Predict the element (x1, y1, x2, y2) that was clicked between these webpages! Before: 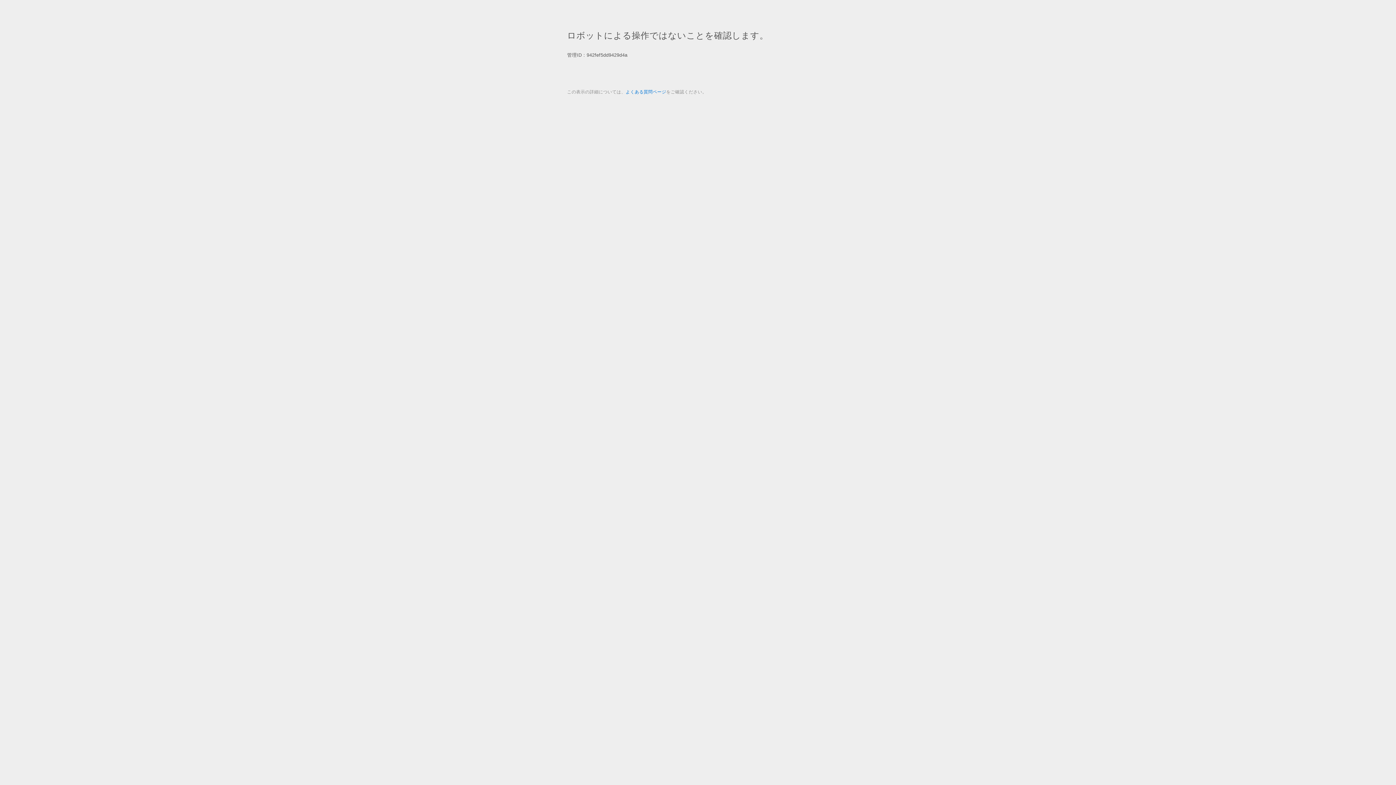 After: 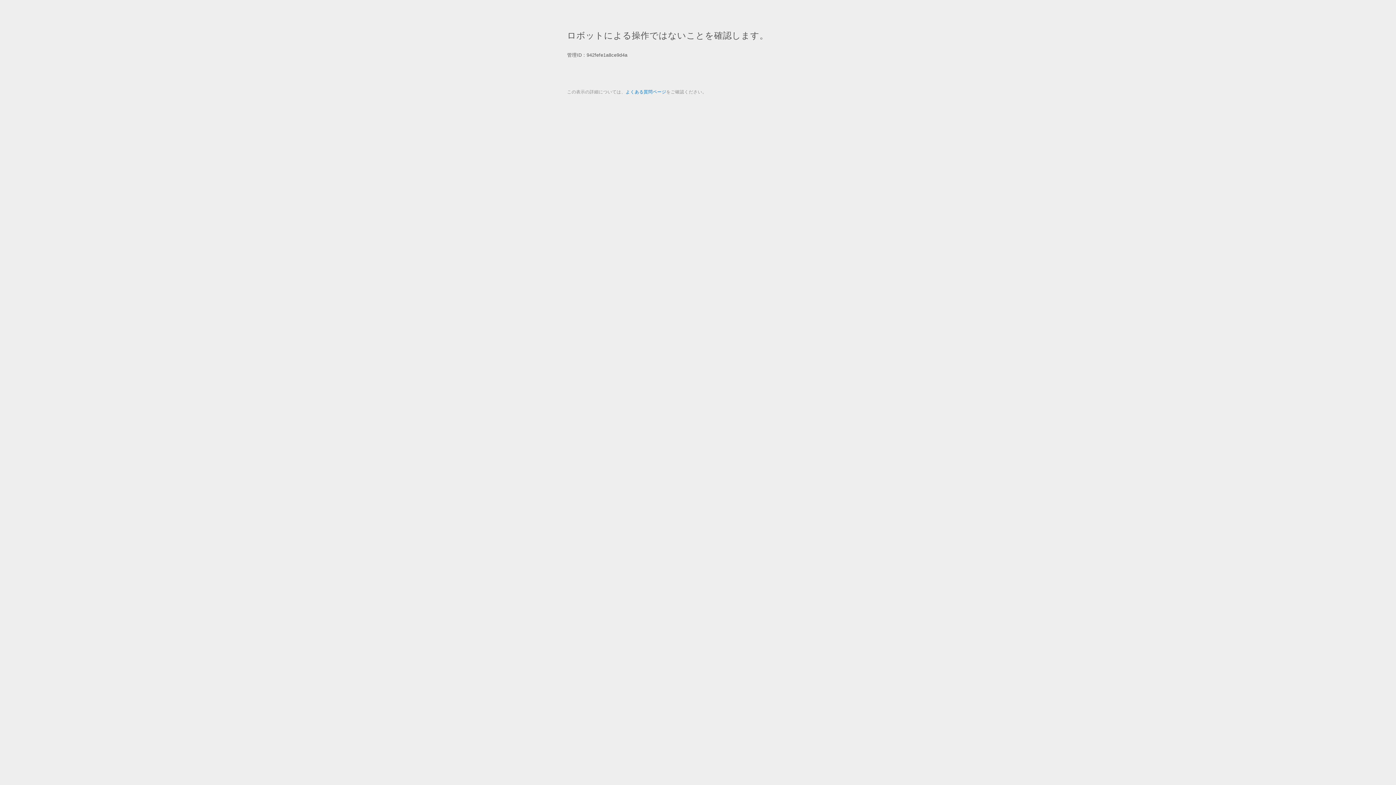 Action: label: よくある質問ページ bbox: (625, 89, 666, 94)